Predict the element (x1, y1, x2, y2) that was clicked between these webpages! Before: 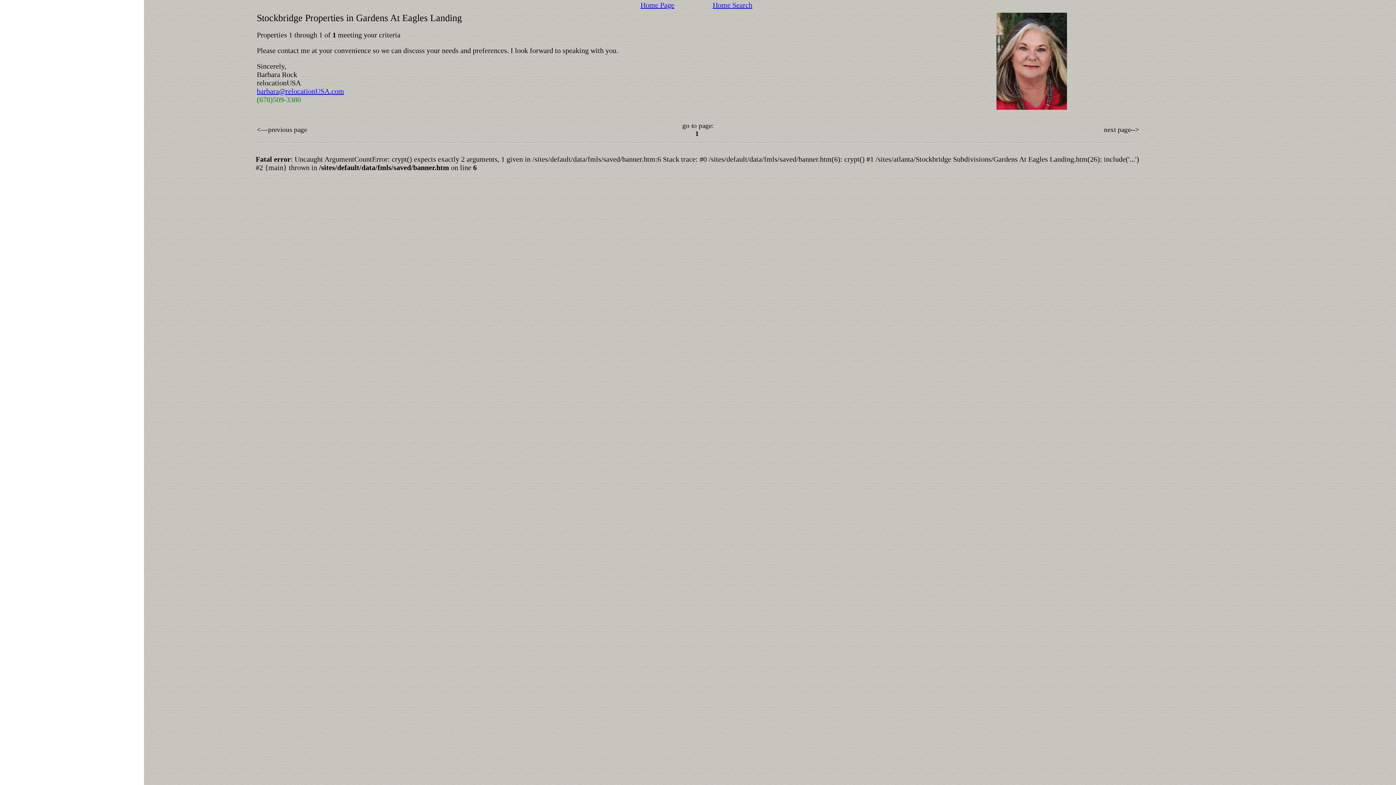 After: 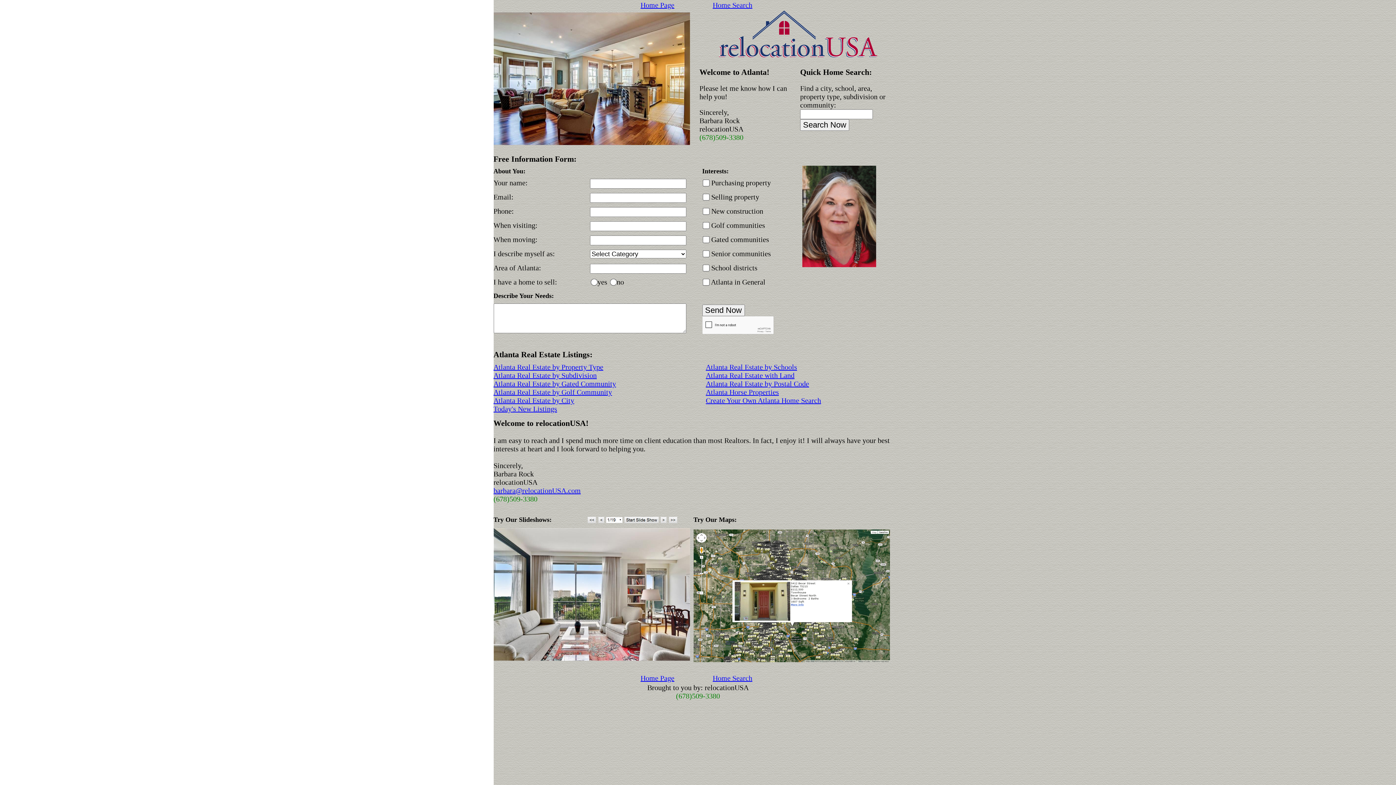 Action: bbox: (640, 1, 674, 9) label: Home Page